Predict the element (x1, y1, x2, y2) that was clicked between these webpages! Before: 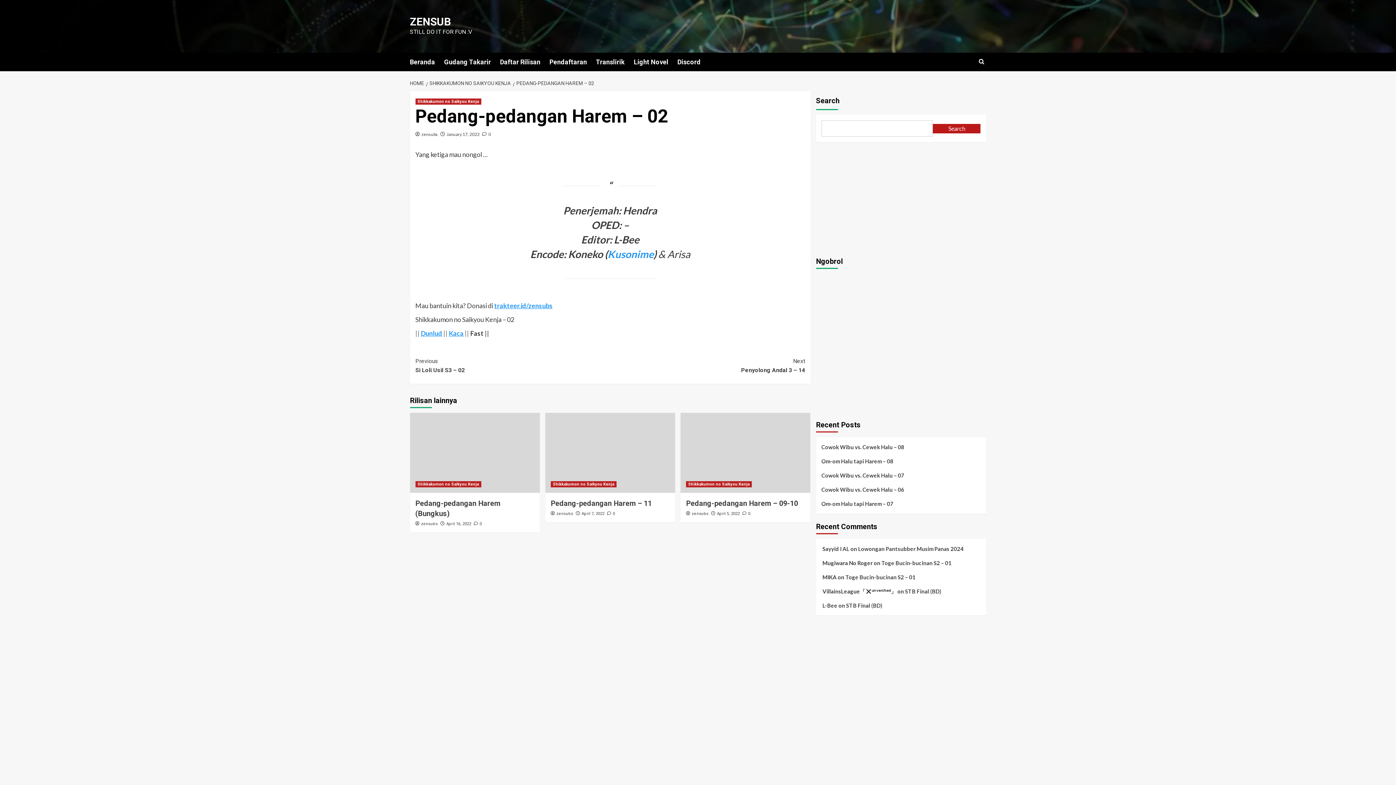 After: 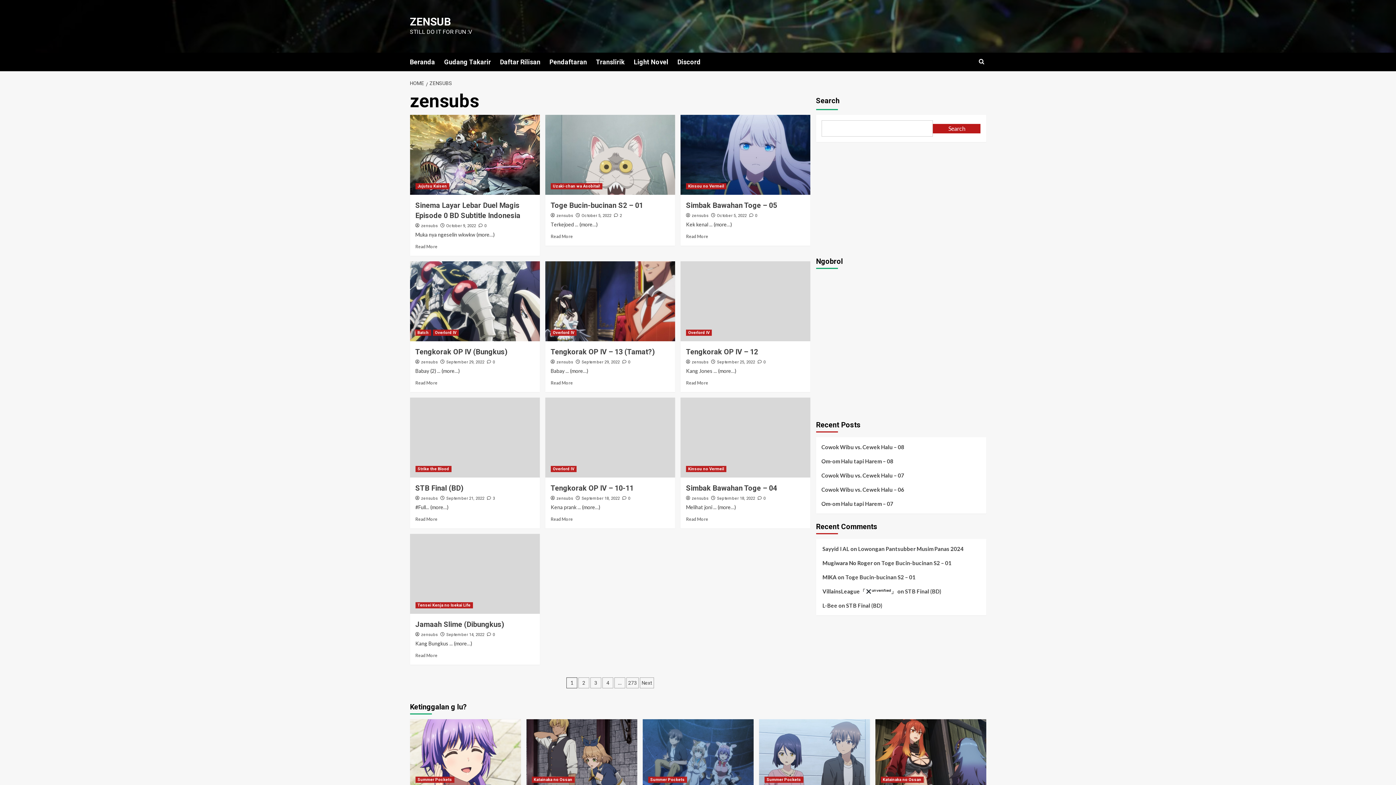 Action: bbox: (421, 521, 438, 526) label: zensubs